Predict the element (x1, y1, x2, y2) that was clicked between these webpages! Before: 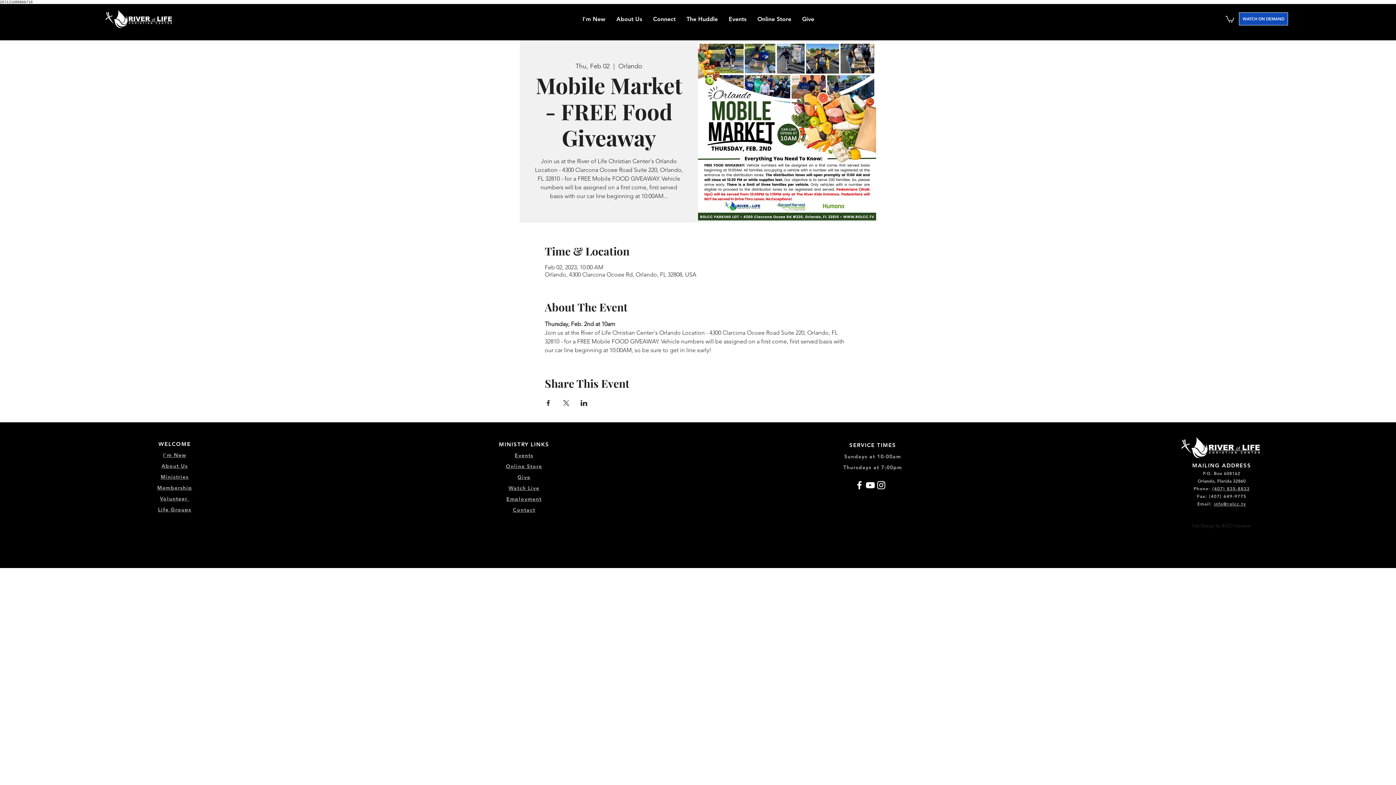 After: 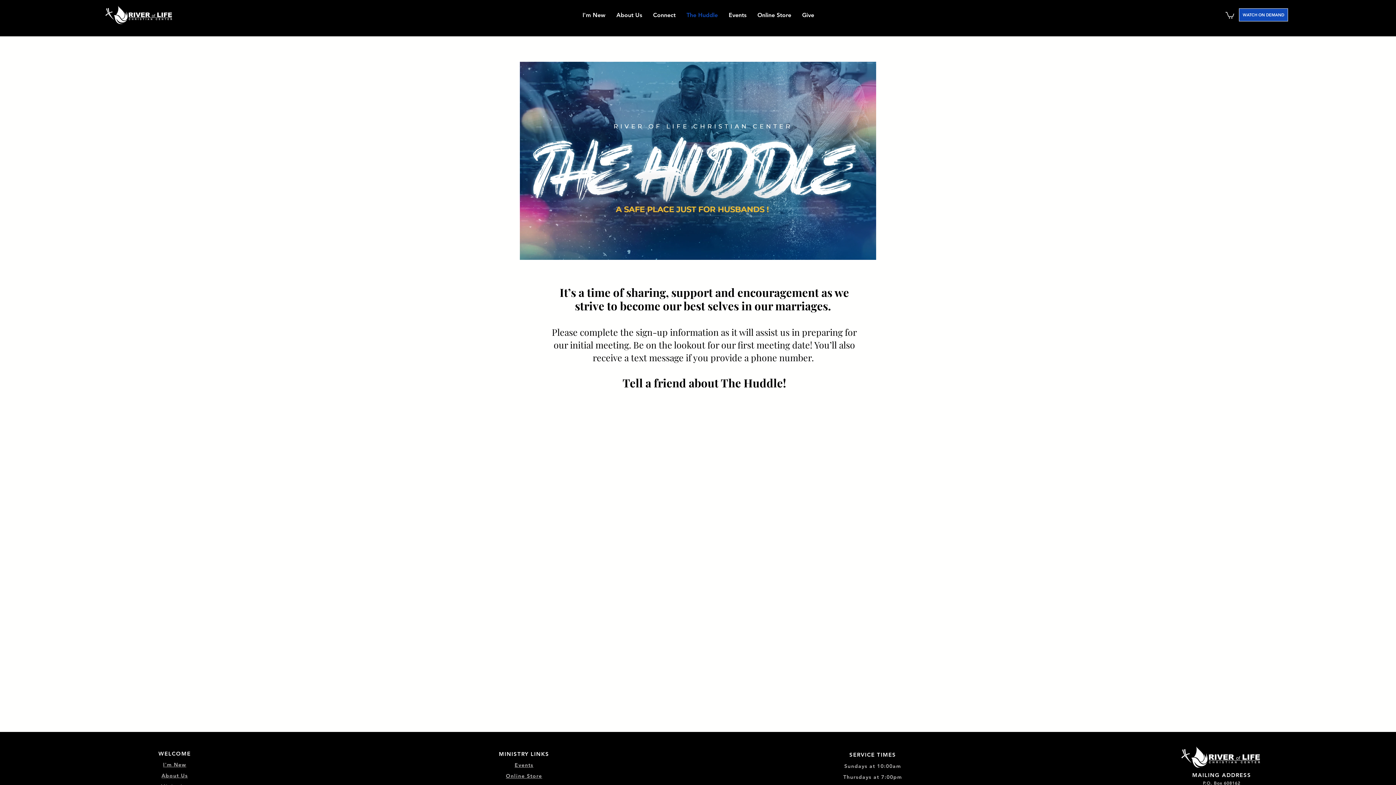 Action: bbox: (681, 10, 723, 27) label: The Huddle